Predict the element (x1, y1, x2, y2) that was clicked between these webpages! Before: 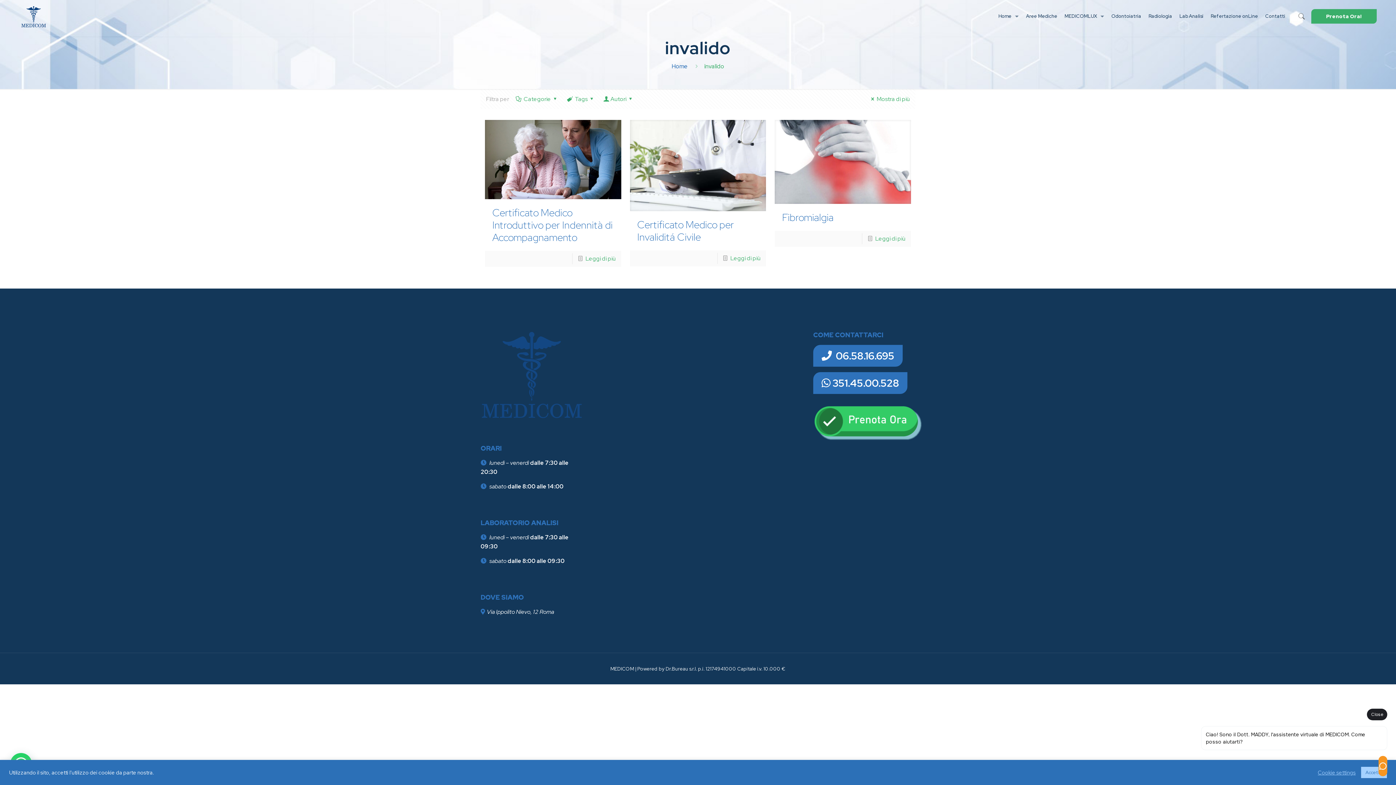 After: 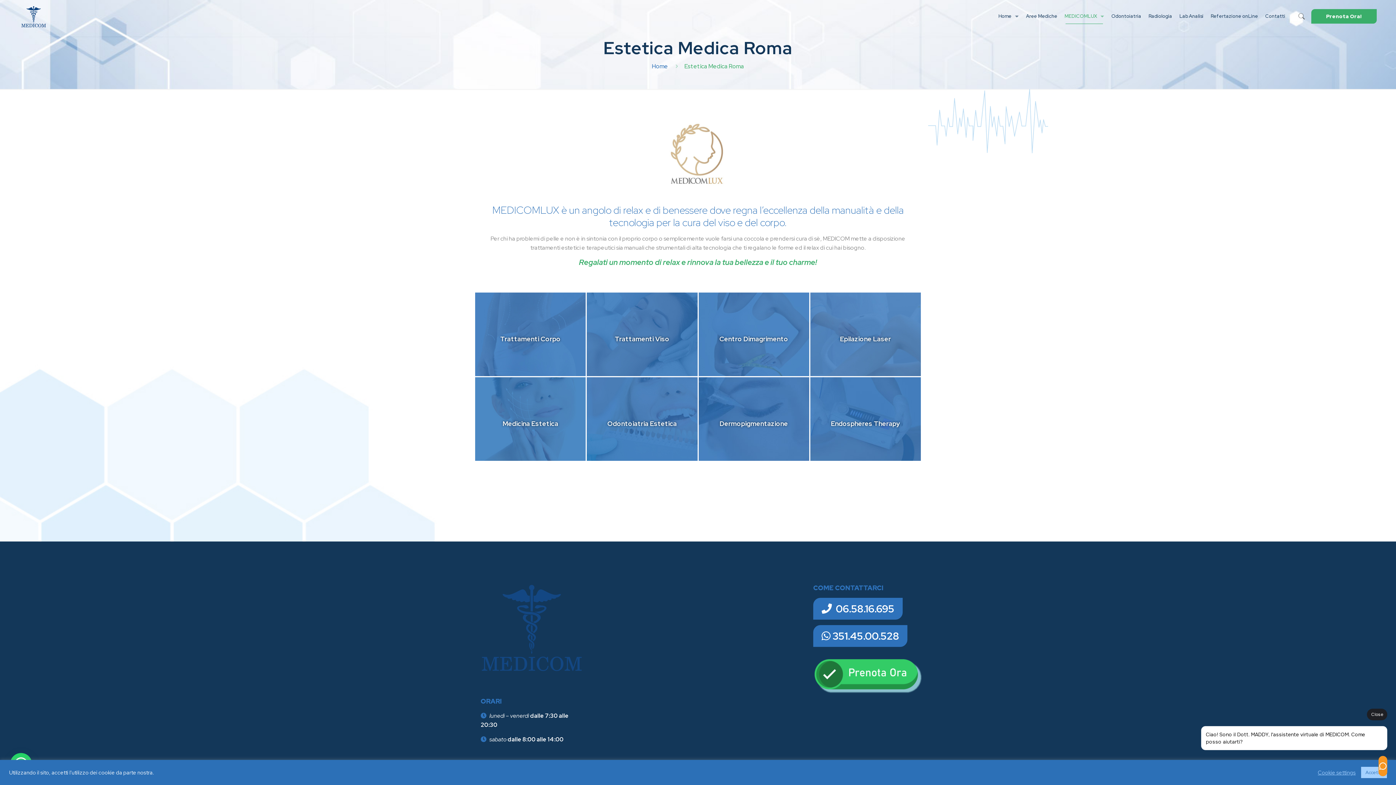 Action: label: MEDICOMLUX bbox: (1061, 0, 1108, 32)